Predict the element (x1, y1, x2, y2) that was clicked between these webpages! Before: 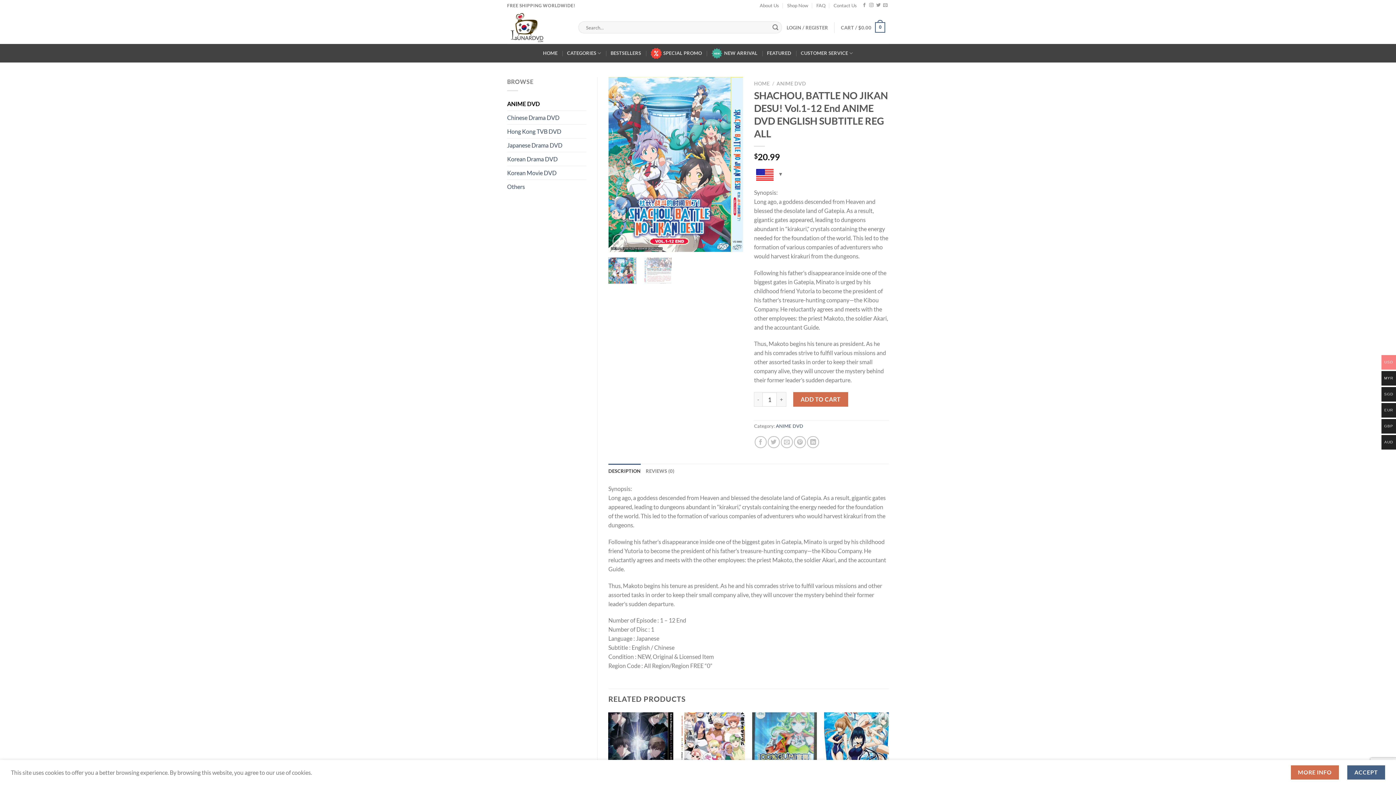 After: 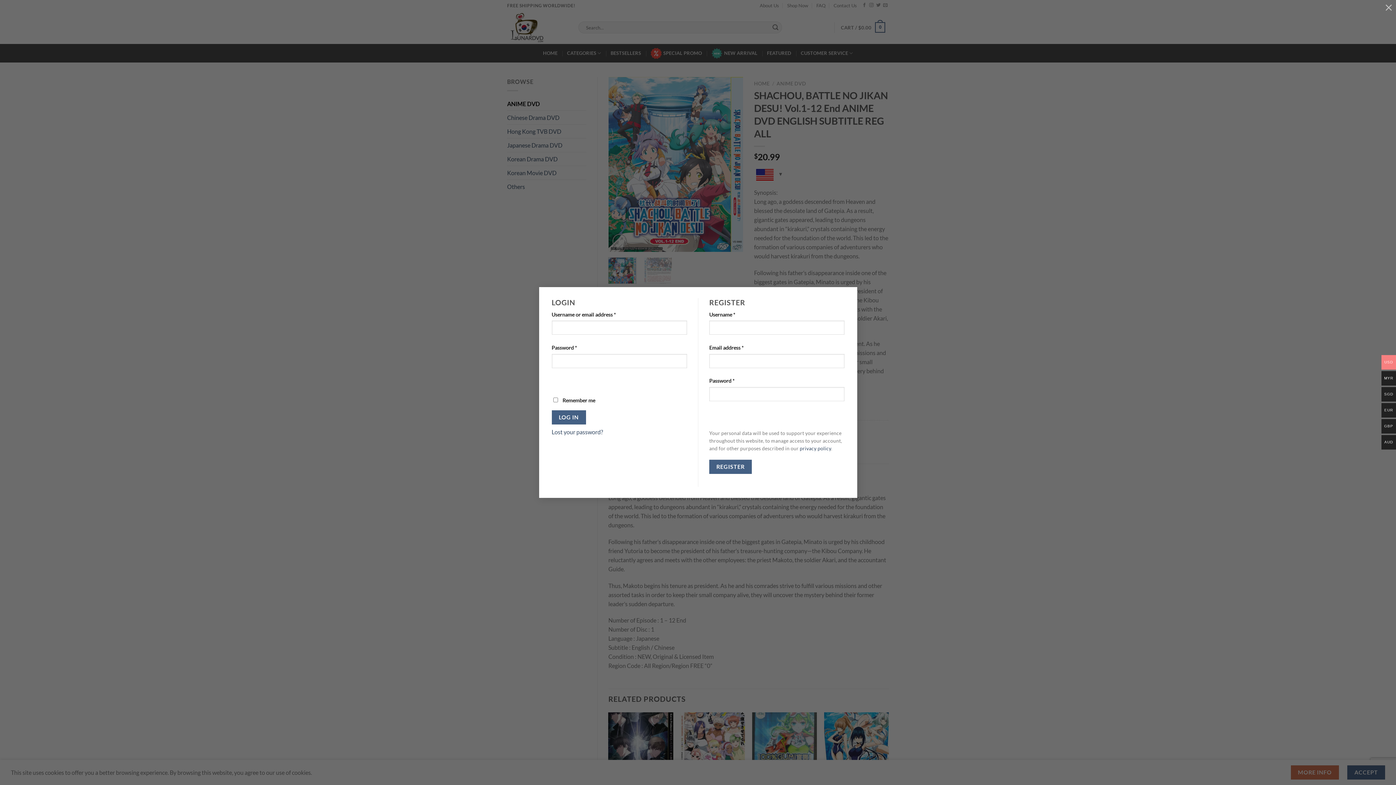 Action: label: LOGIN / REGISTER bbox: (783, 21, 831, 33)